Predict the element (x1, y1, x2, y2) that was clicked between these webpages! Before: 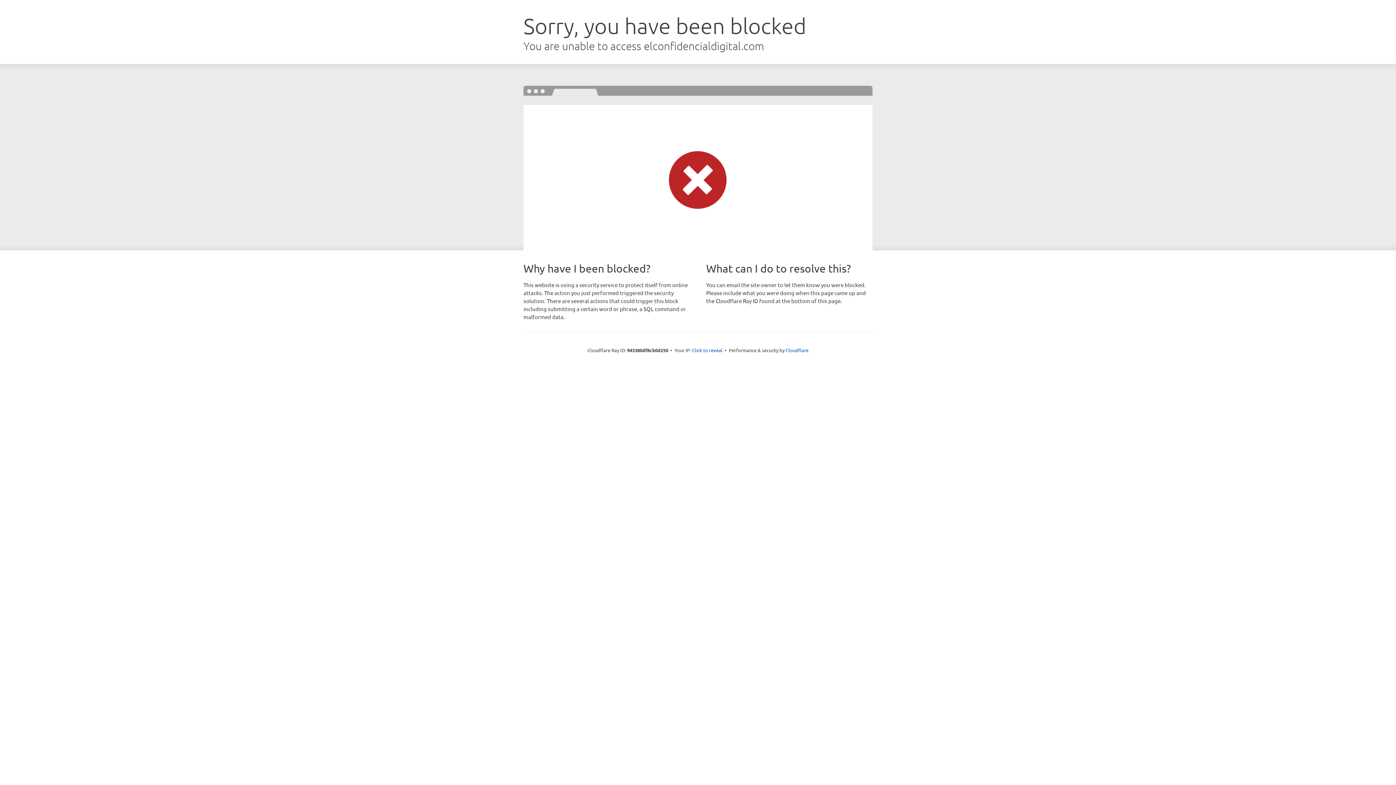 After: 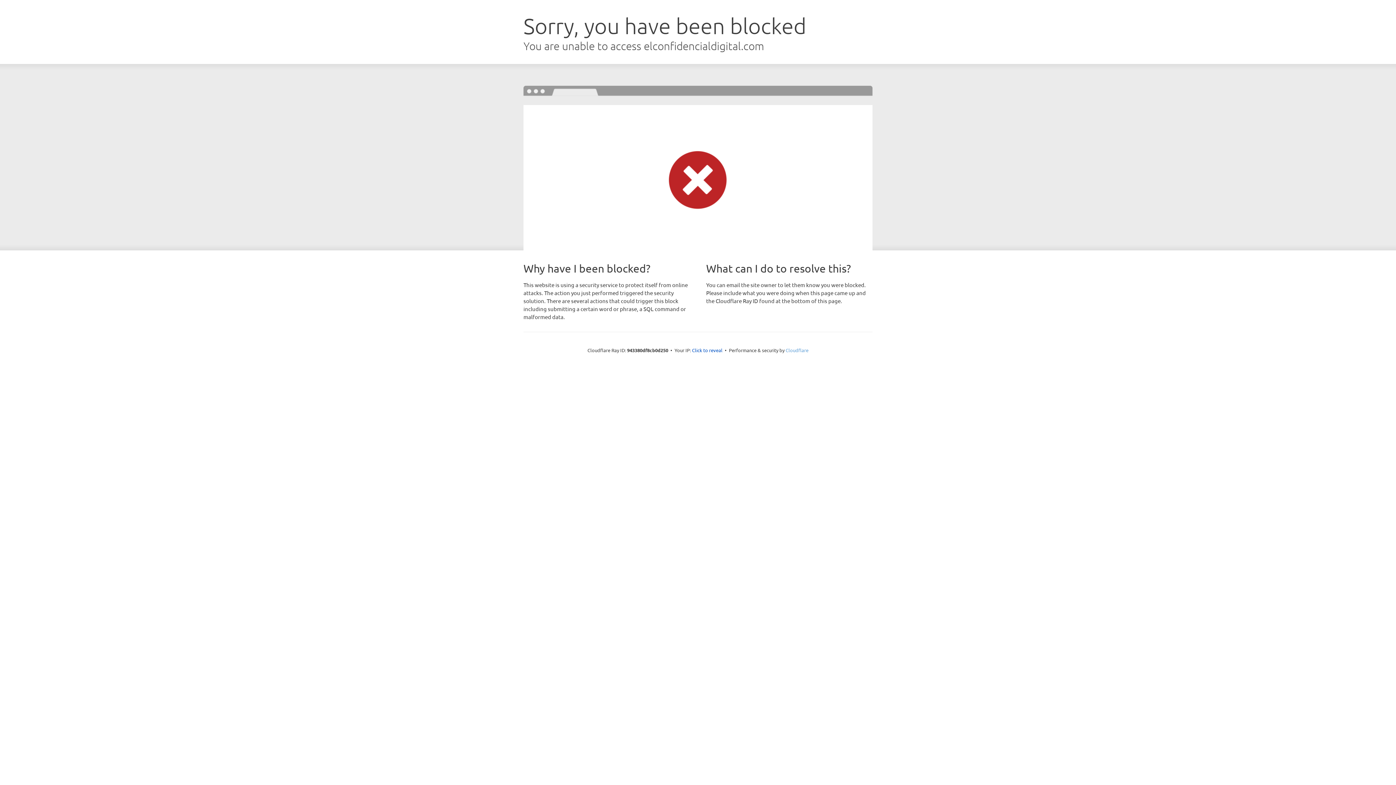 Action: bbox: (785, 347, 808, 353) label: Cloudflare